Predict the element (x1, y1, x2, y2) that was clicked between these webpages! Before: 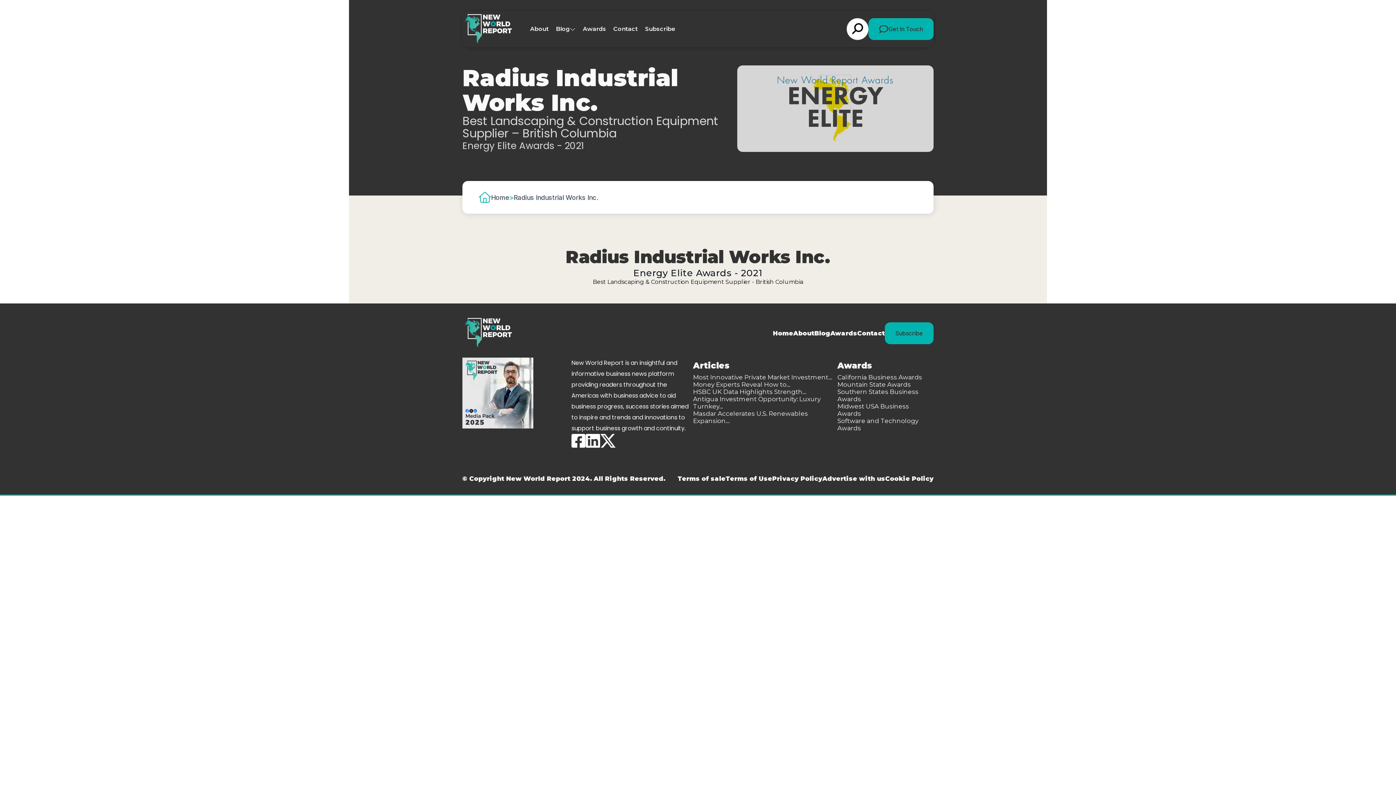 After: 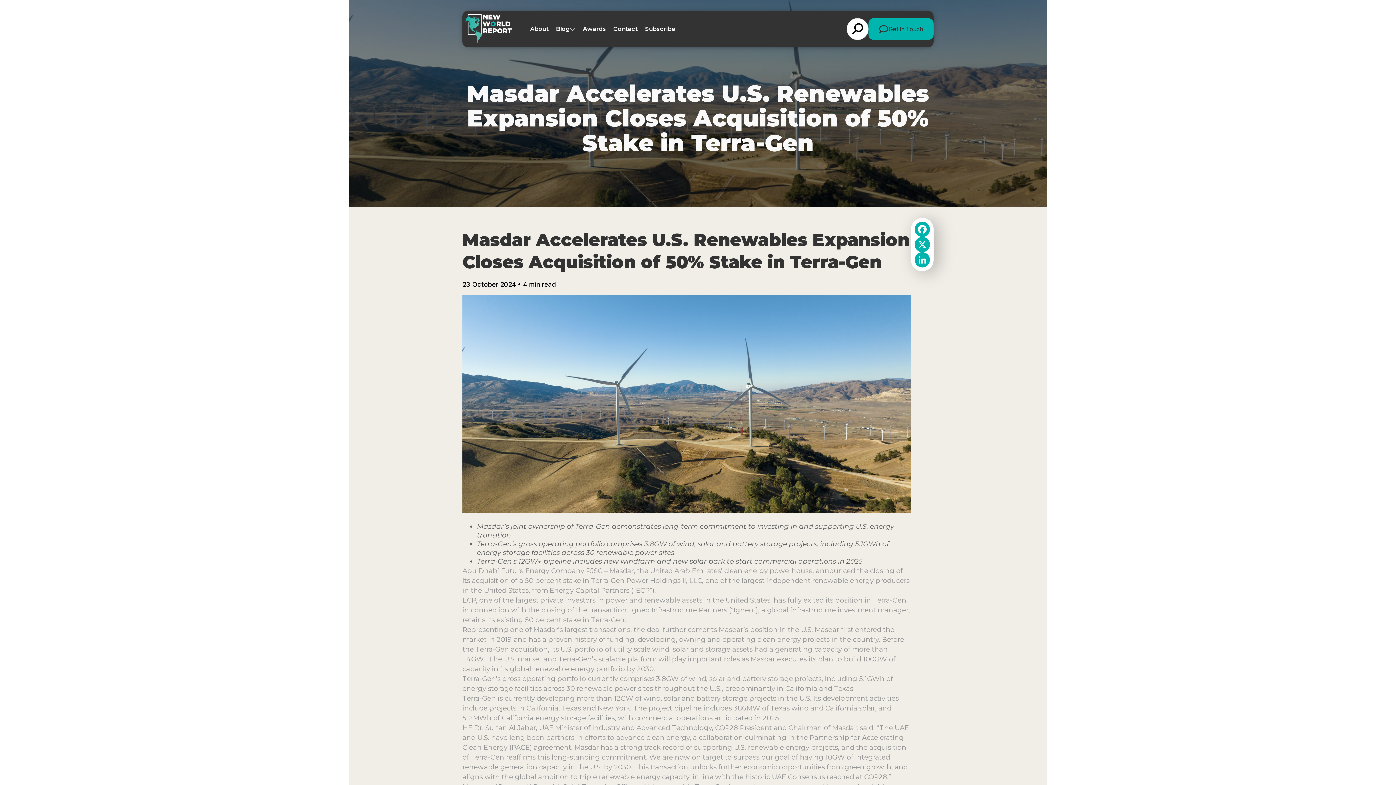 Action: label: Masdar Accelerates U.S. Renewables Expansion… bbox: (693, 410, 837, 424)